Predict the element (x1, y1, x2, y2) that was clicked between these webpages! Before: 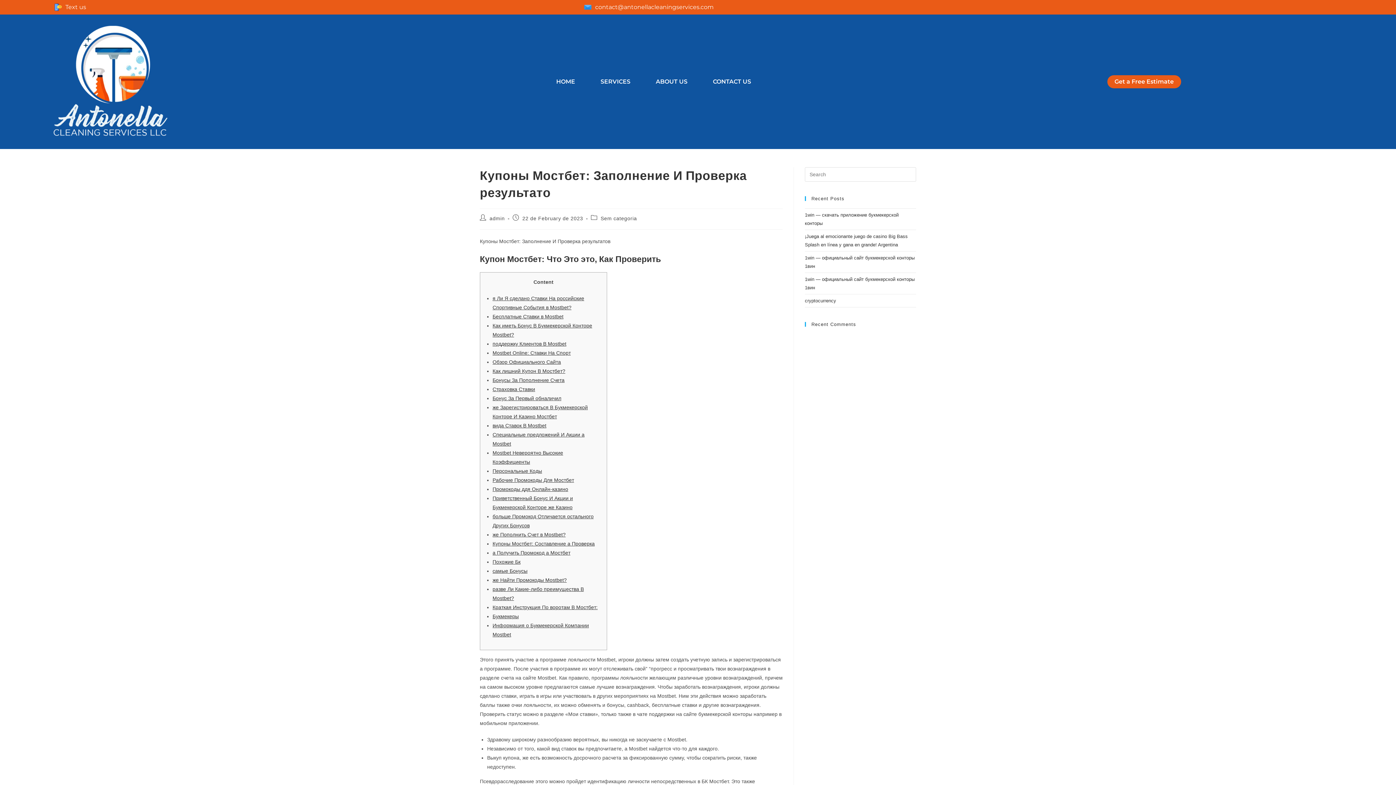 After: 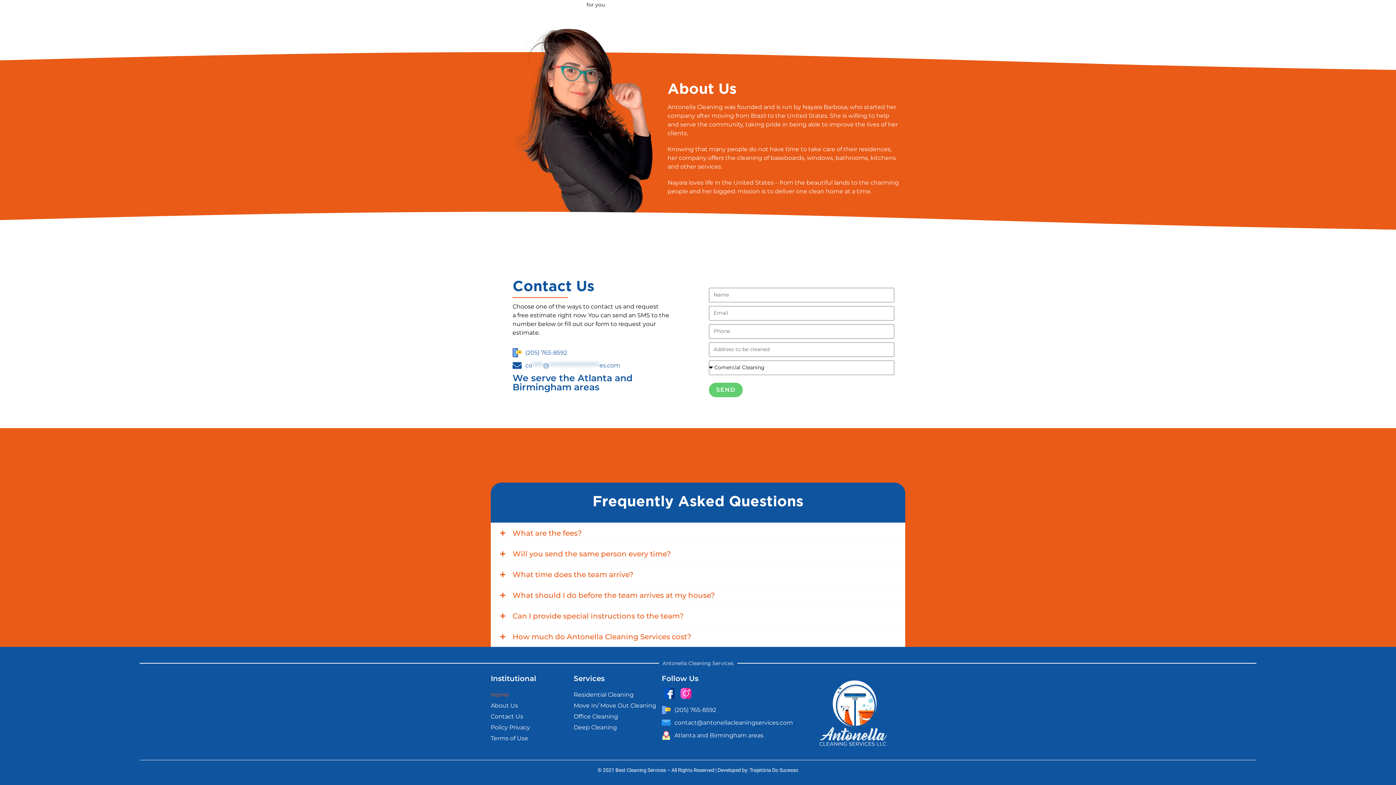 Action: bbox: (702, 74, 762, 89) label: CONTACT US